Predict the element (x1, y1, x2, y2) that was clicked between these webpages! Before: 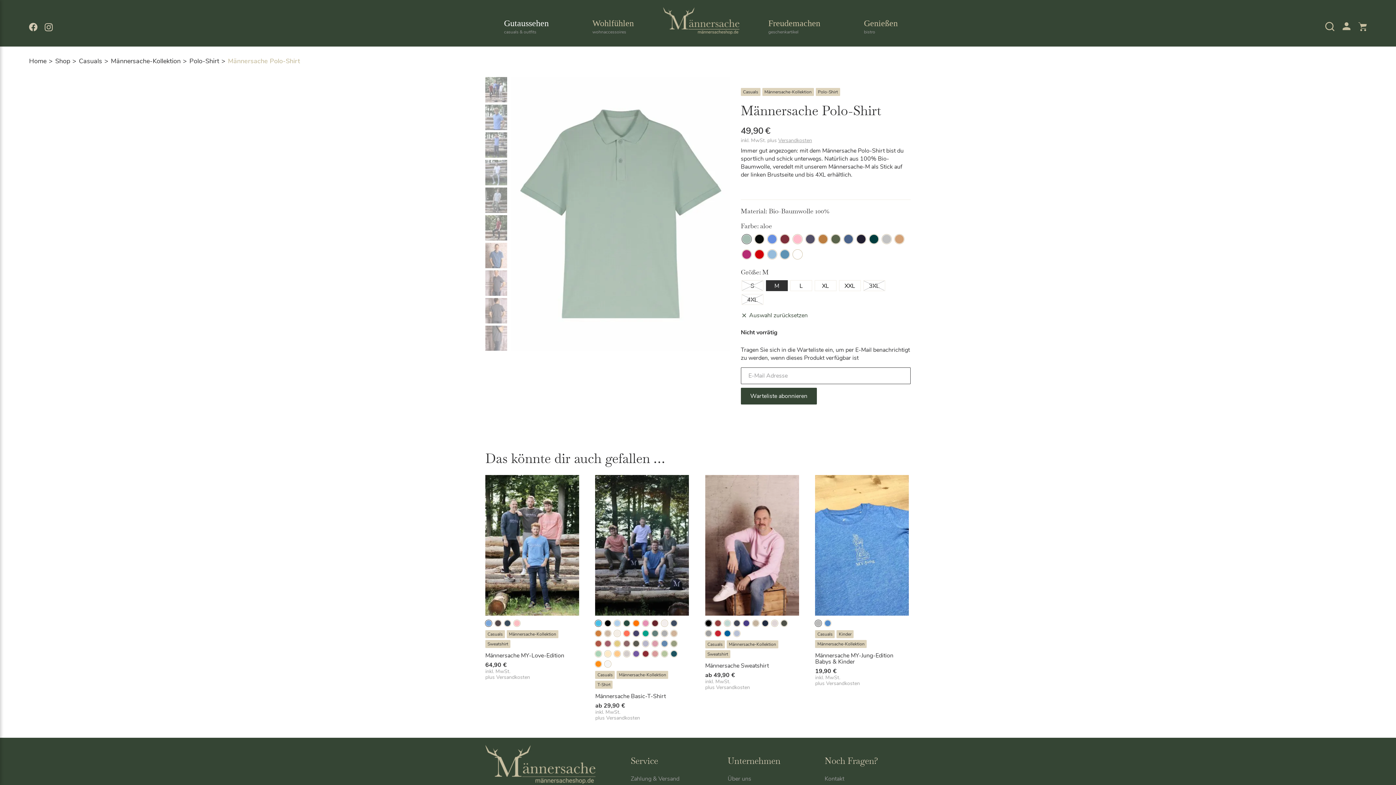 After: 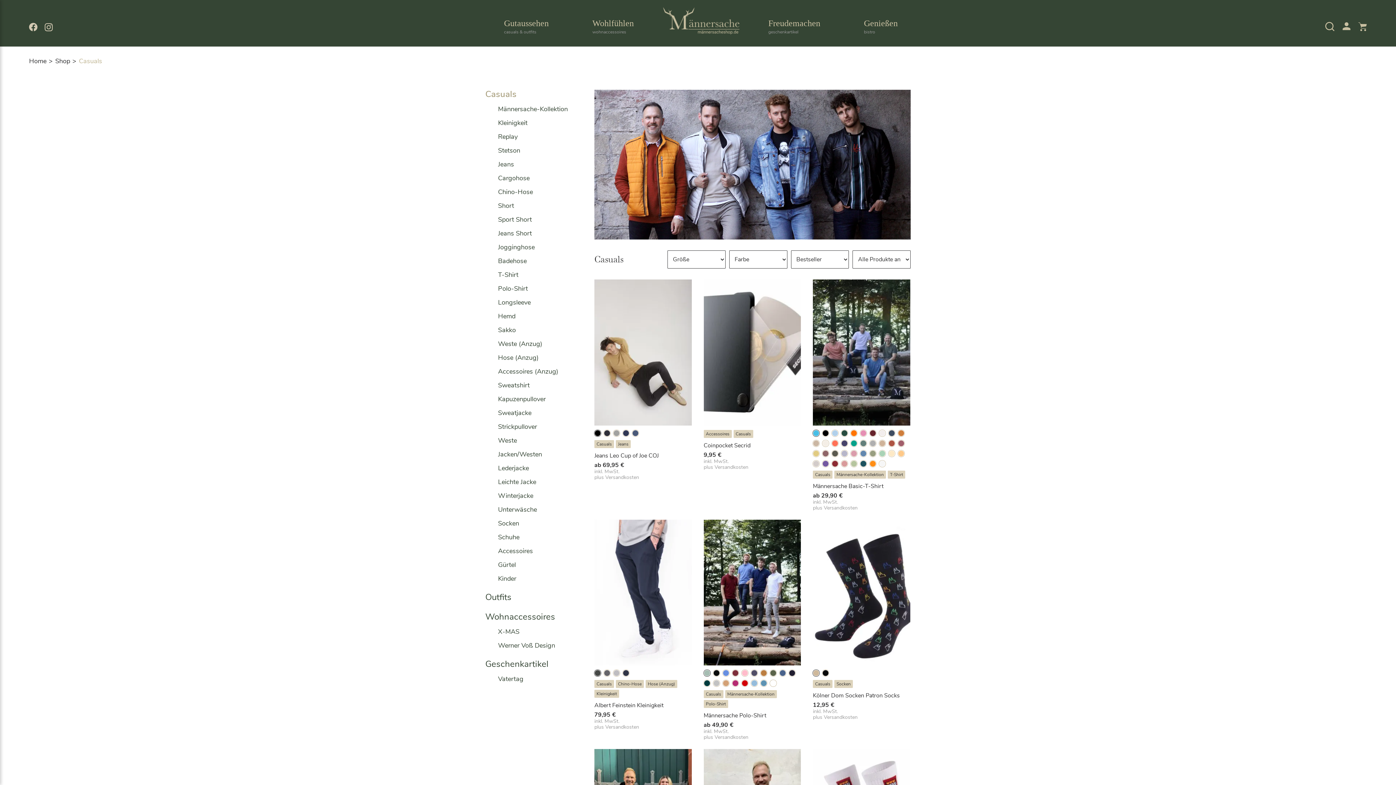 Action: bbox: (78, 56, 102, 65) label: Casuals